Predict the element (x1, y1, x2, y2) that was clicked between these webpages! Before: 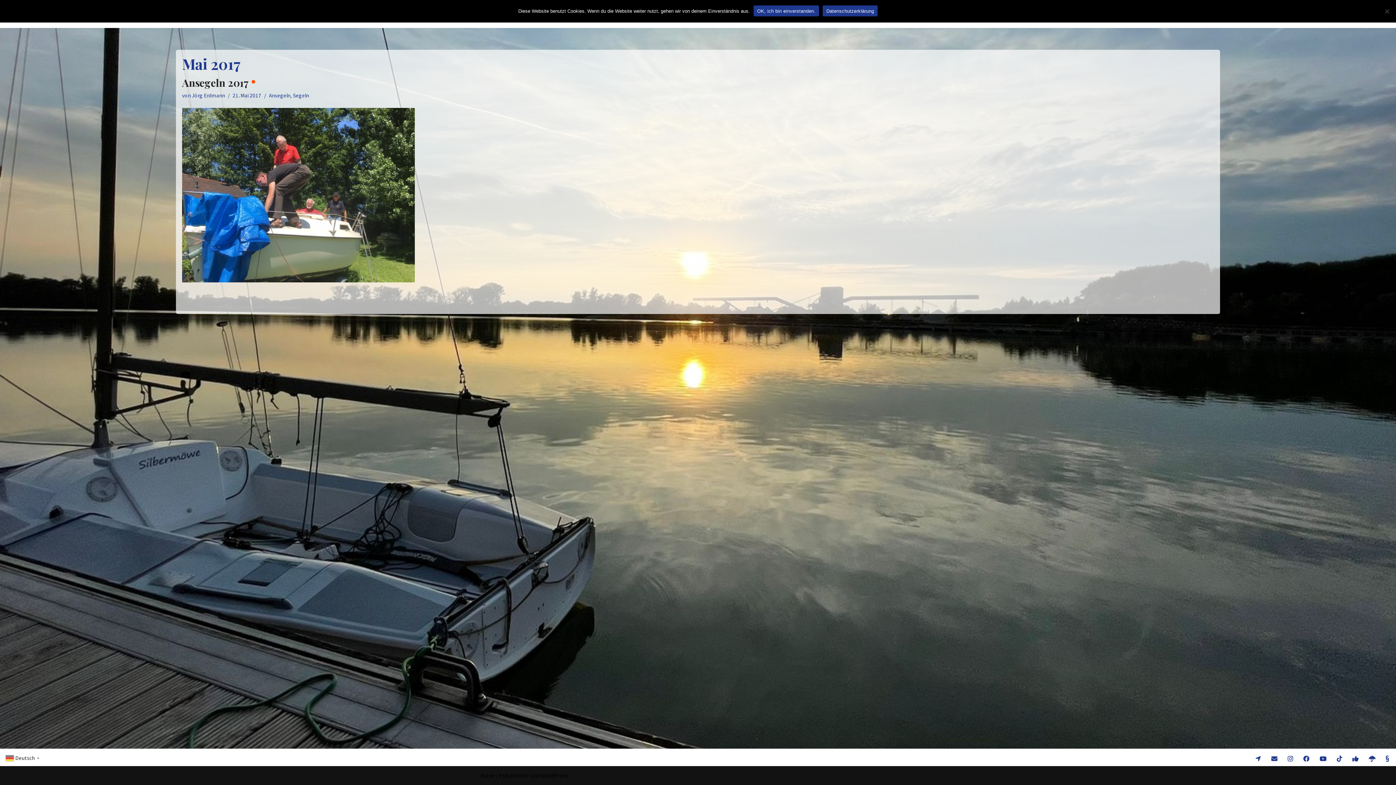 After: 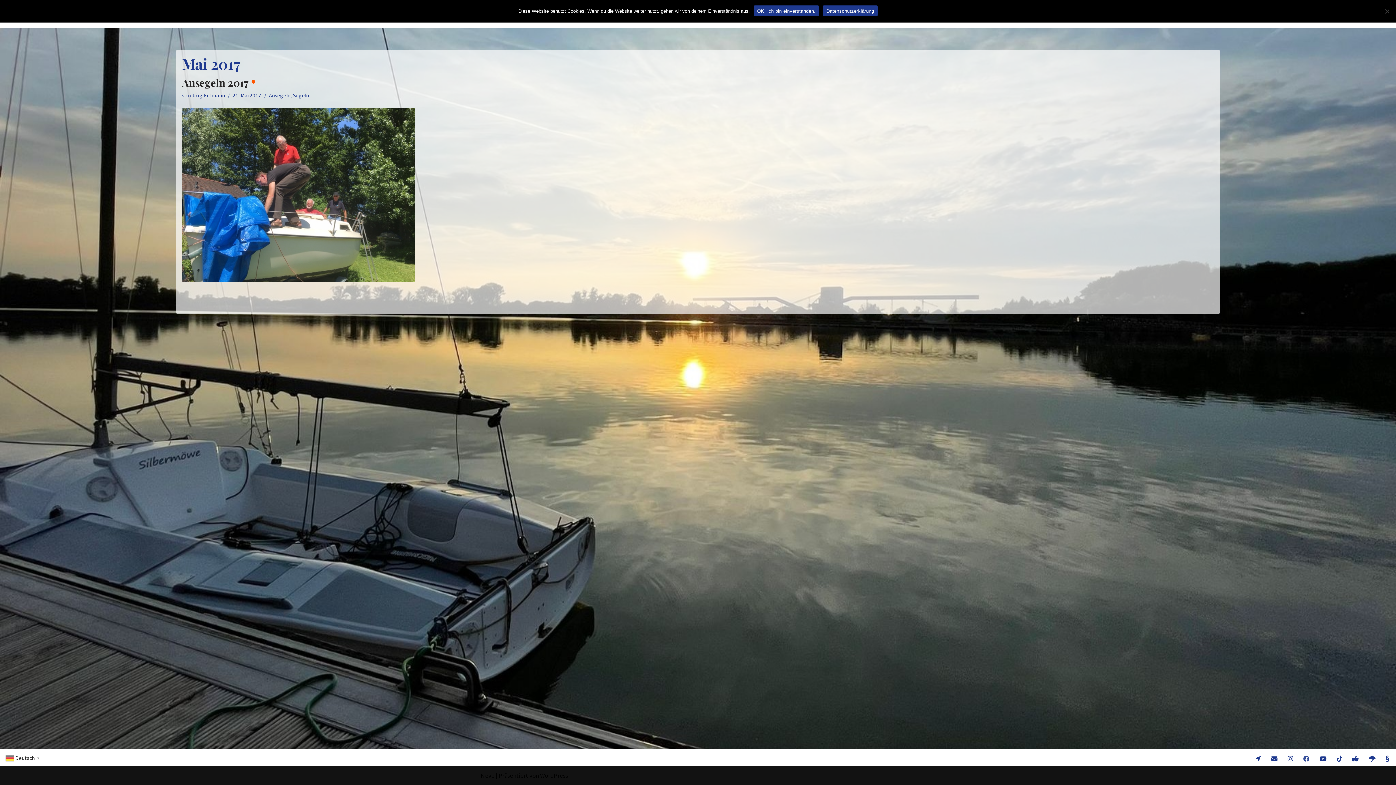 Action: bbox: (1303, 755, 1309, 762)